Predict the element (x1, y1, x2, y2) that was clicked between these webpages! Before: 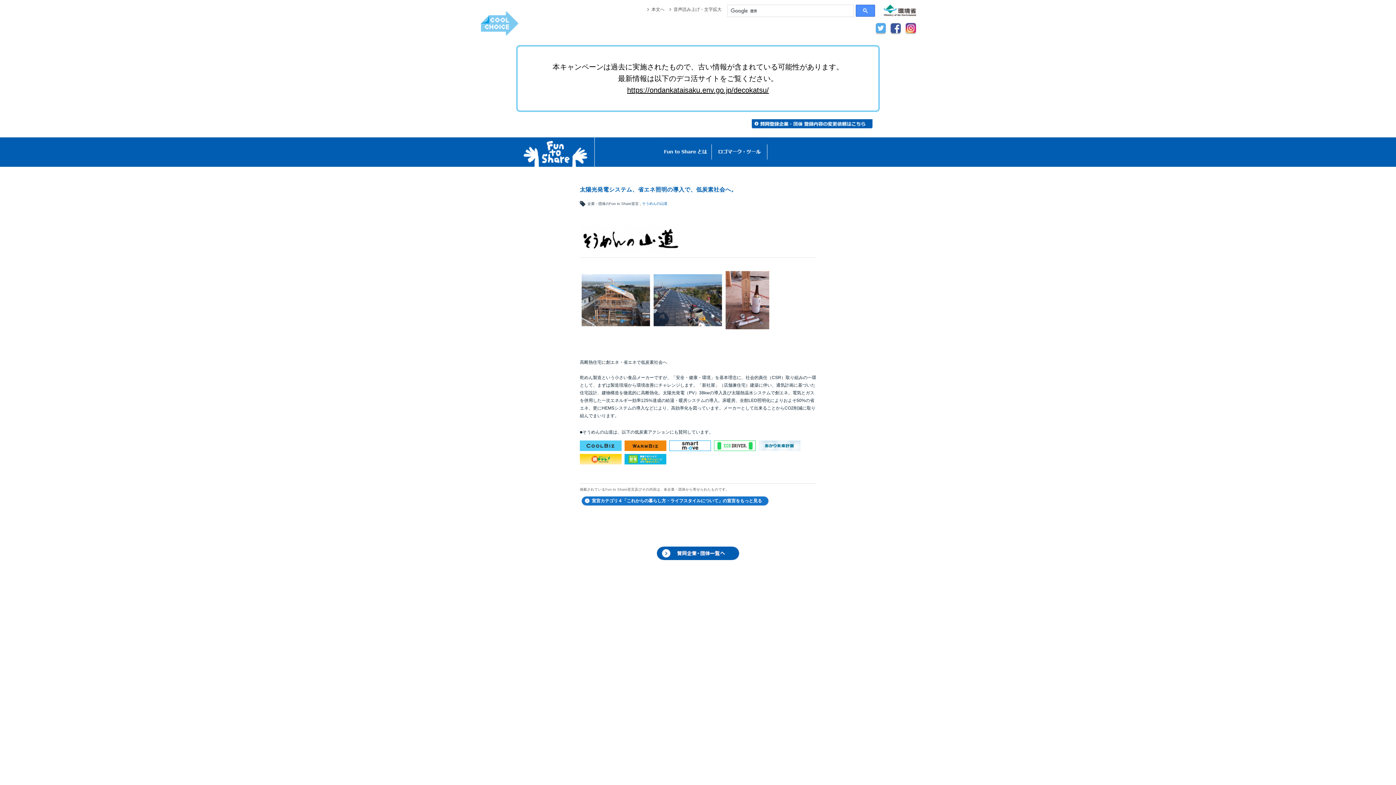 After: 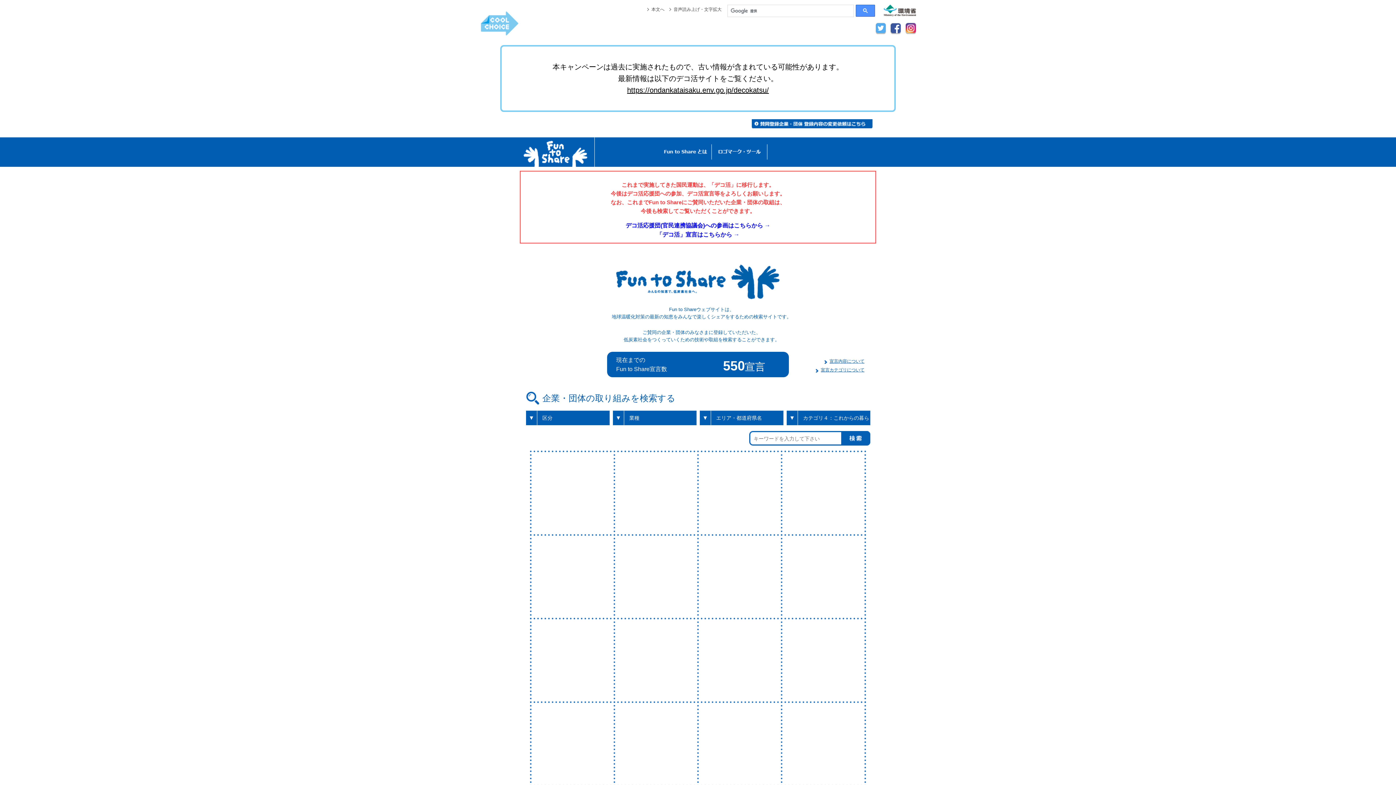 Action: bbox: (581, 496, 772, 505) label: 	宣言カテゴリ４「これからの暮らし方・ライフスタイルについて」の宣言をもっと見る	